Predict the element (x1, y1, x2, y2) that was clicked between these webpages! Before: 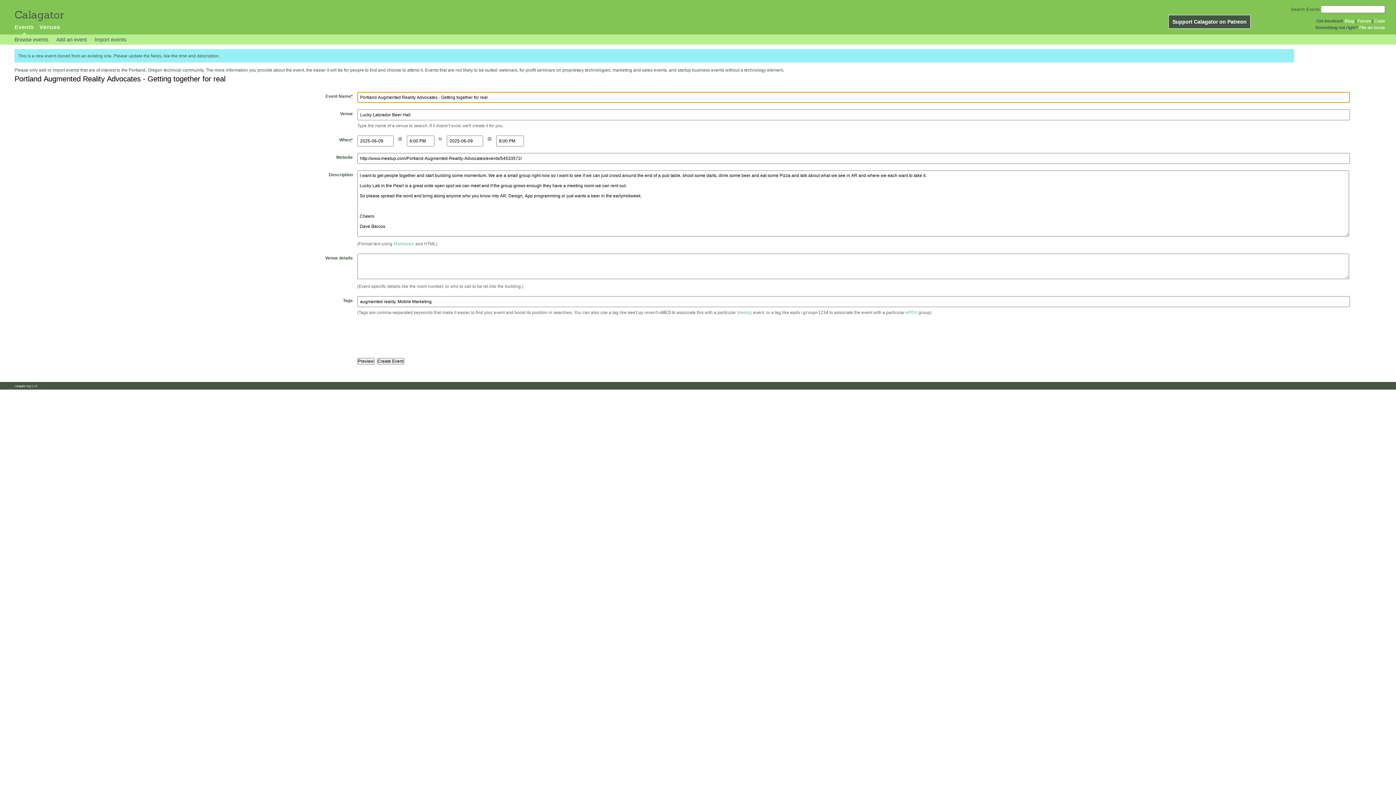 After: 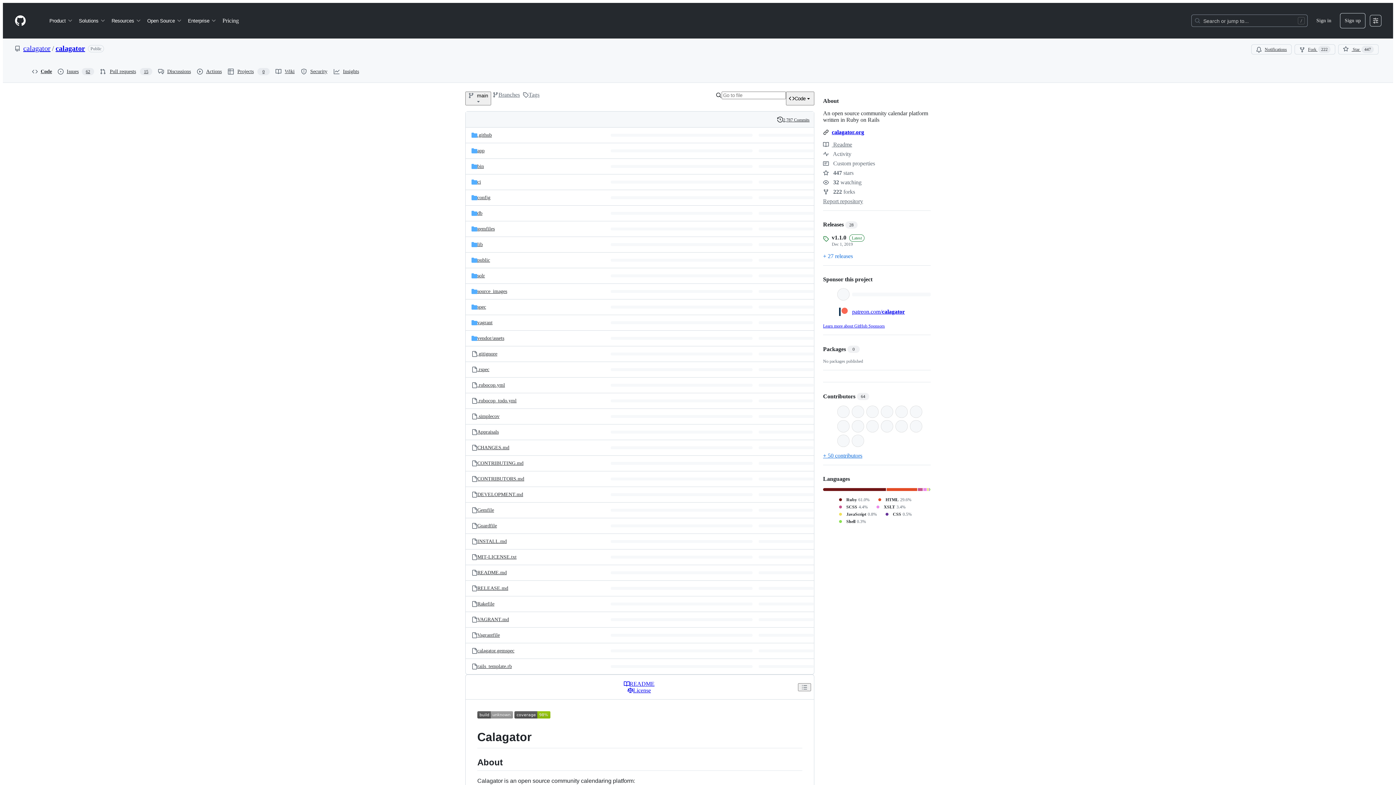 Action: bbox: (1374, 18, 1385, 23) label: Code